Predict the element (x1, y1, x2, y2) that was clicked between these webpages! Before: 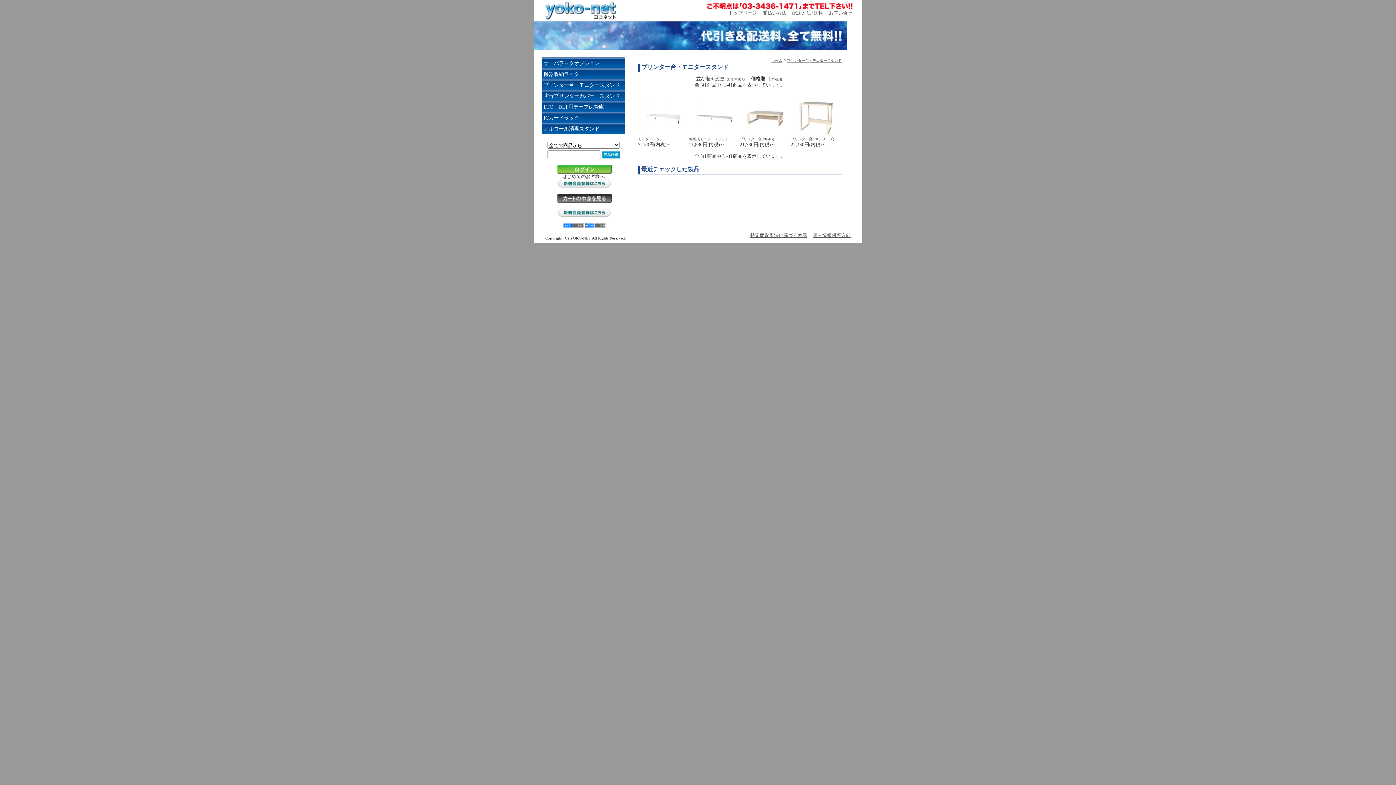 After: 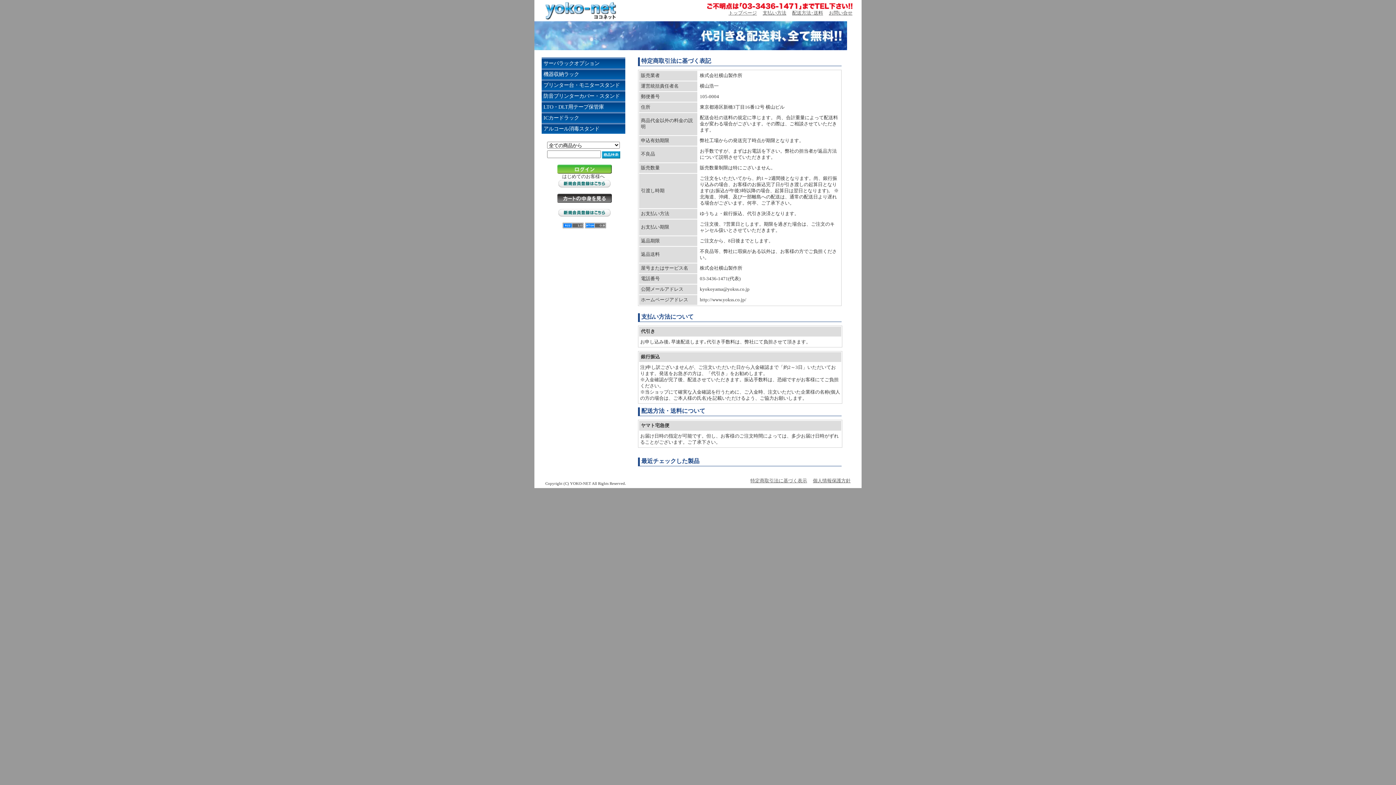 Action: bbox: (750, 233, 807, 238) label: 特定商取引法に基づく表示